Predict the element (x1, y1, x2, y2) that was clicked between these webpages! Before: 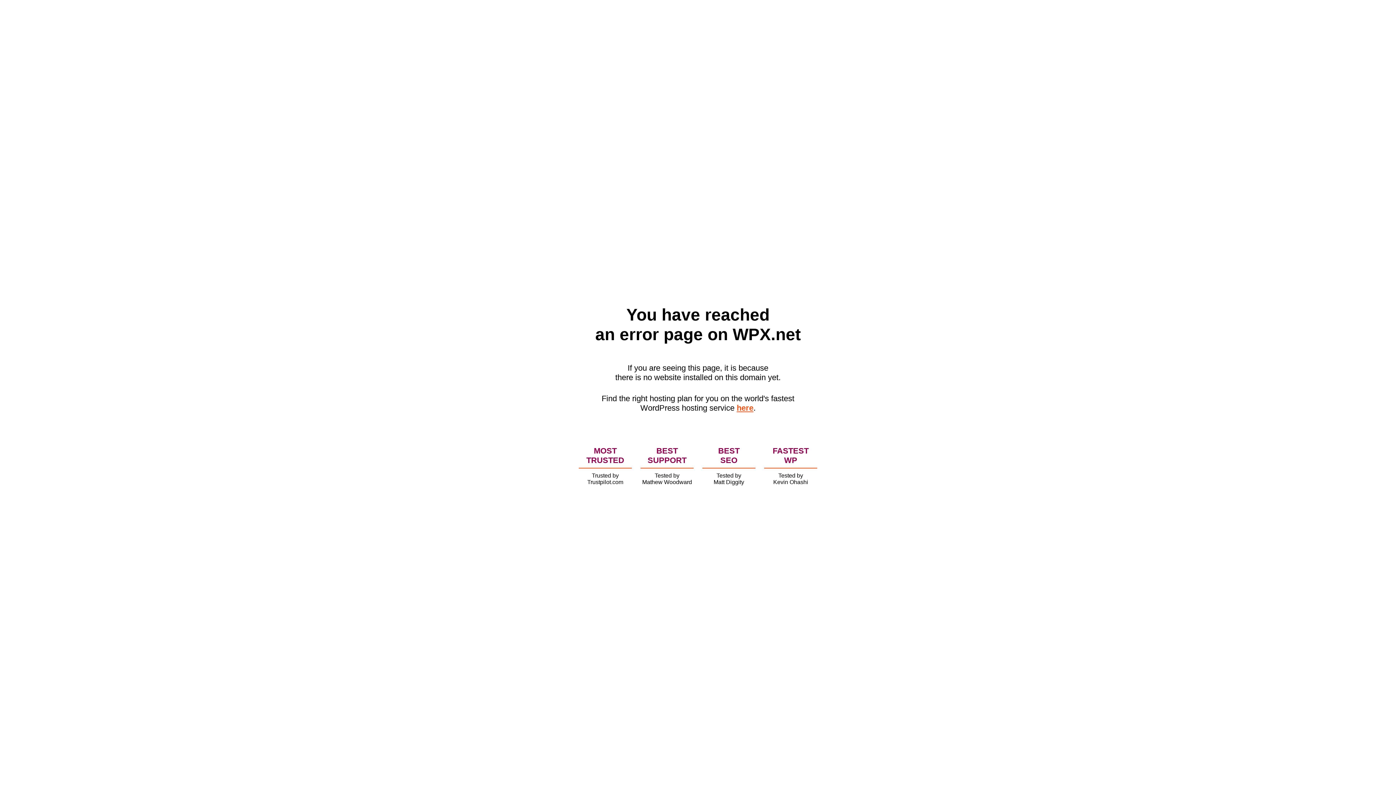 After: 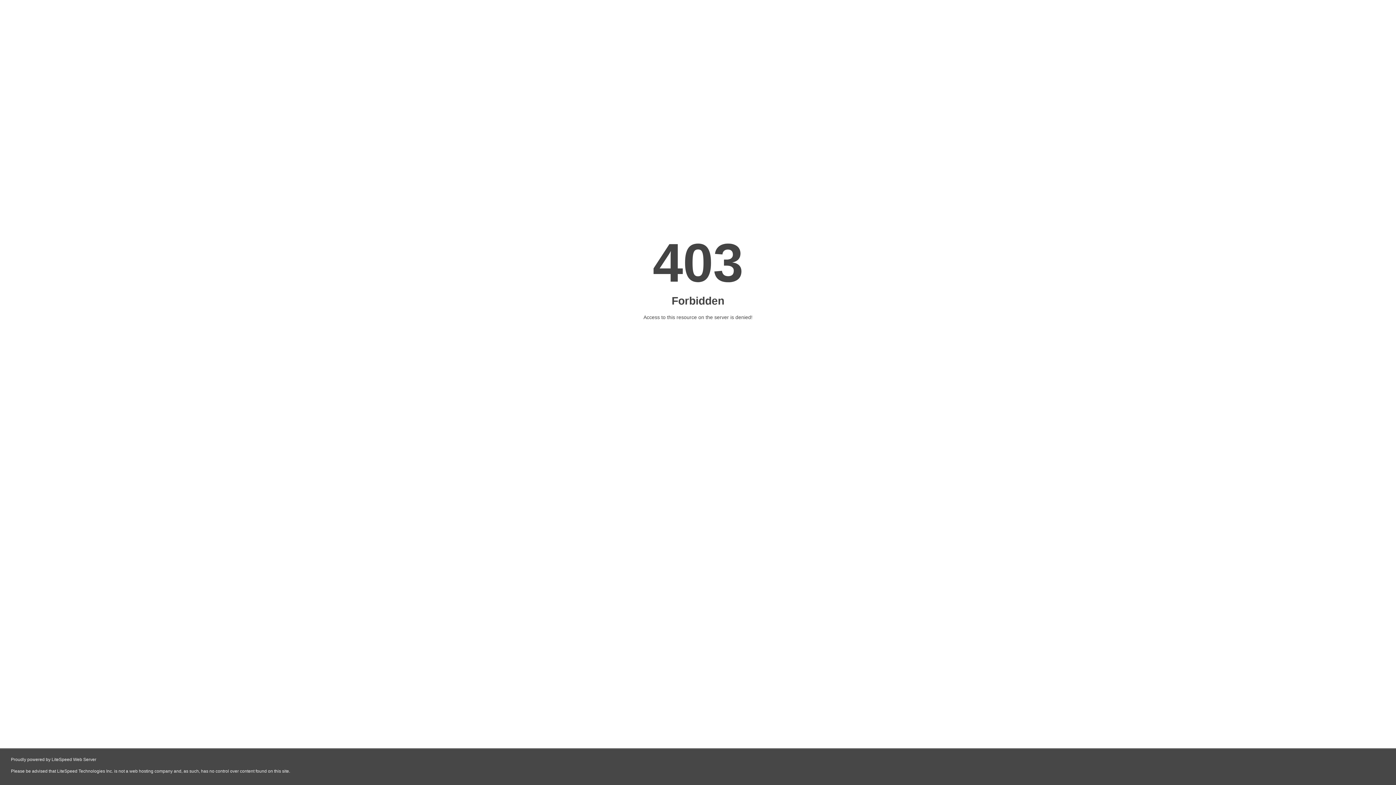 Action: label: here bbox: (736, 403, 753, 412)